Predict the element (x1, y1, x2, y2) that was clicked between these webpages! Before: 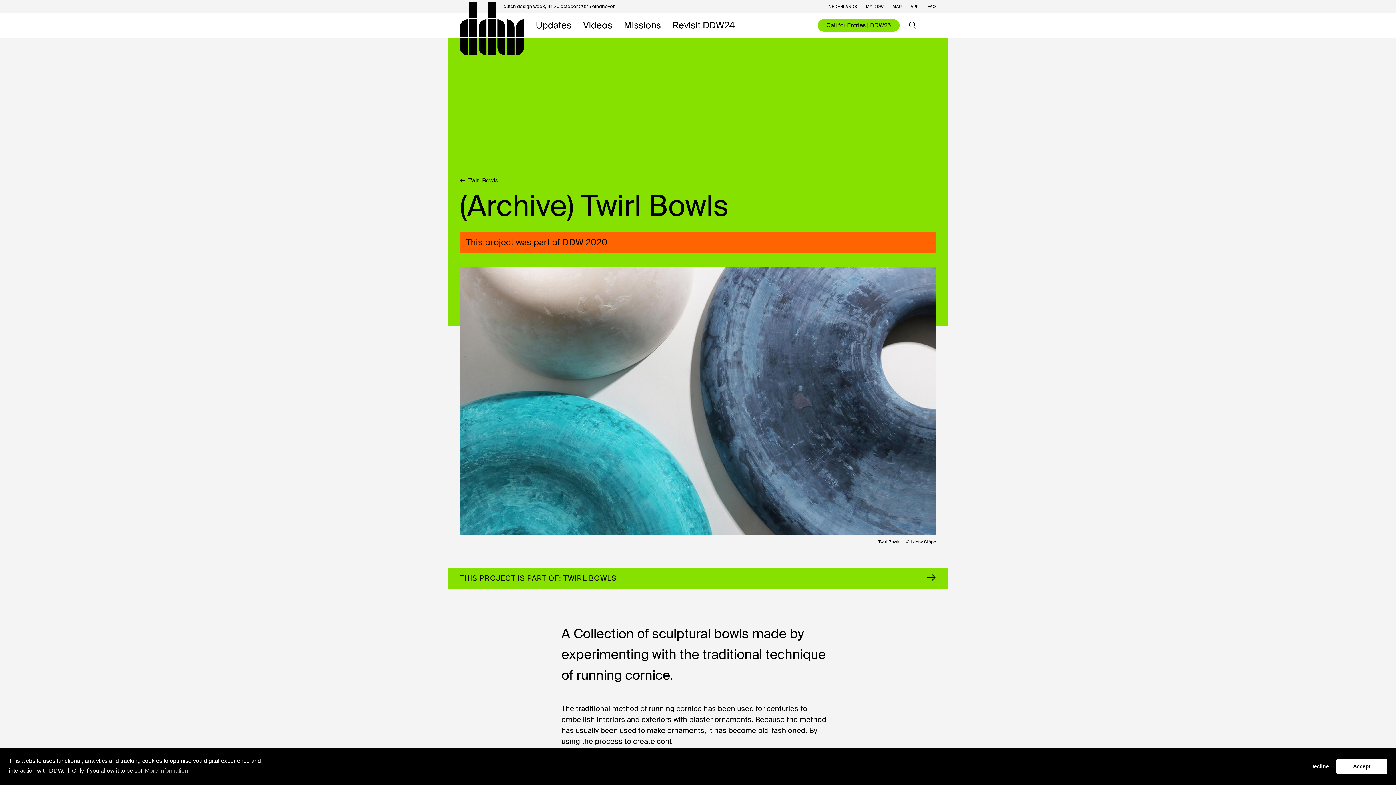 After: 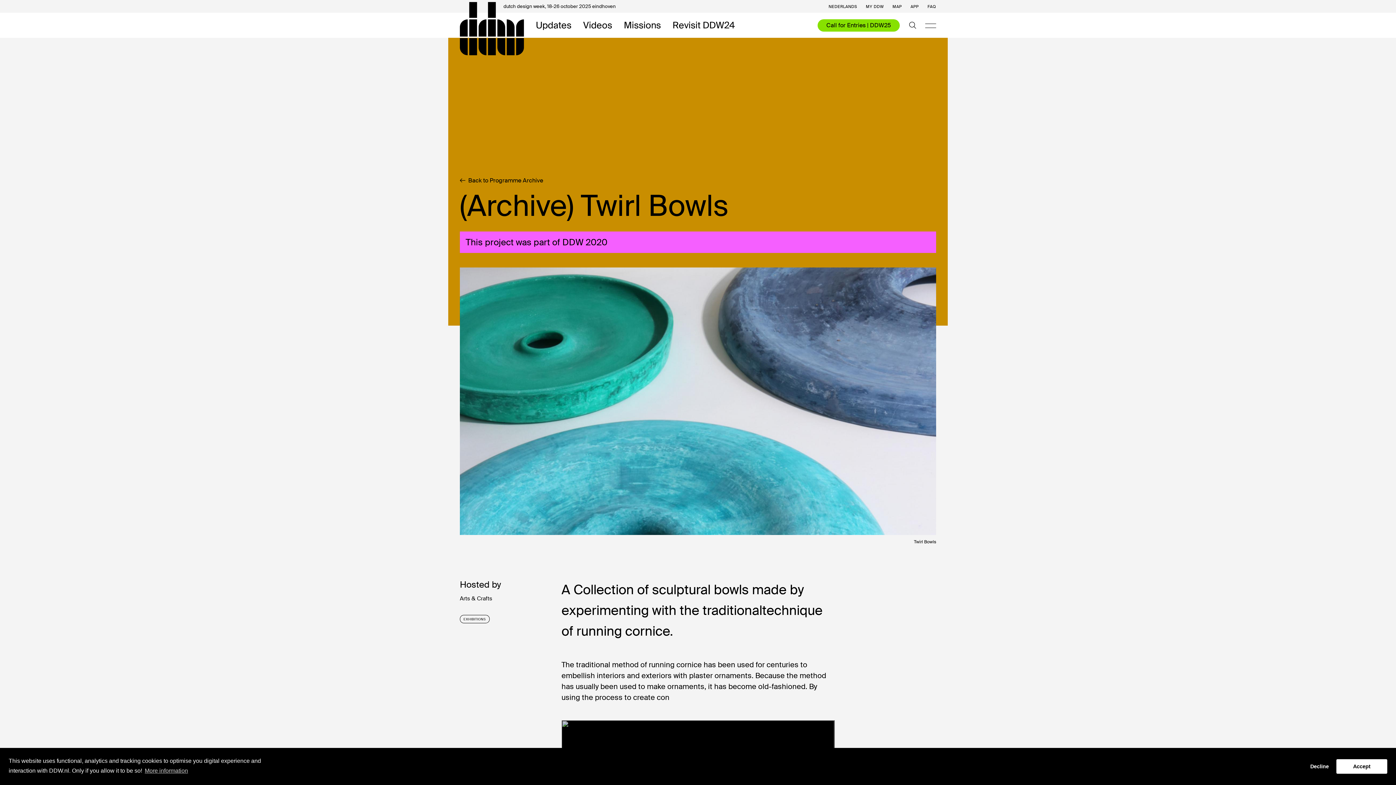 Action: bbox: (460, 177, 498, 183) label: Twirl Bowls